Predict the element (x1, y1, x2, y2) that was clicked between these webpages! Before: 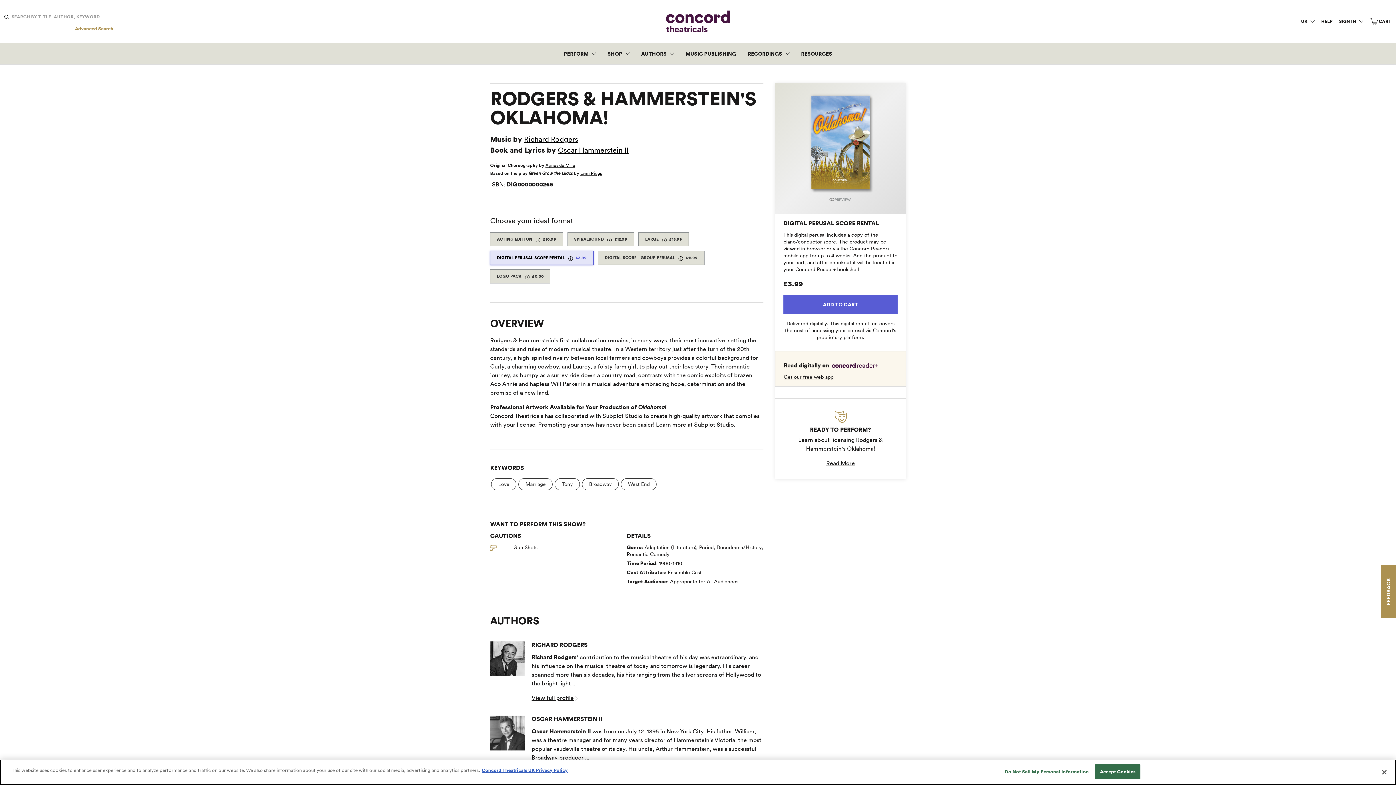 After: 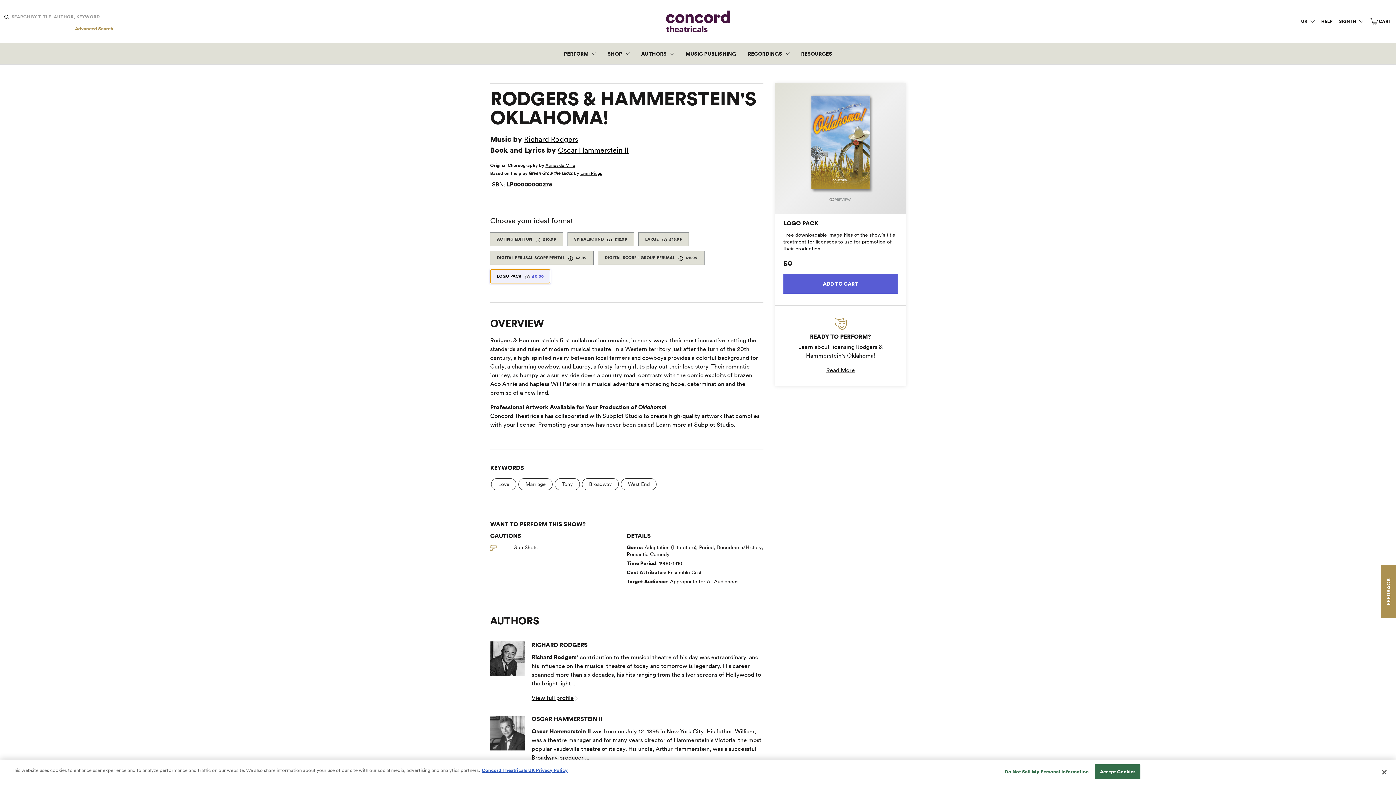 Action: label: LOGO PACK 
 £0.00 bbox: (490, 269, 550, 283)